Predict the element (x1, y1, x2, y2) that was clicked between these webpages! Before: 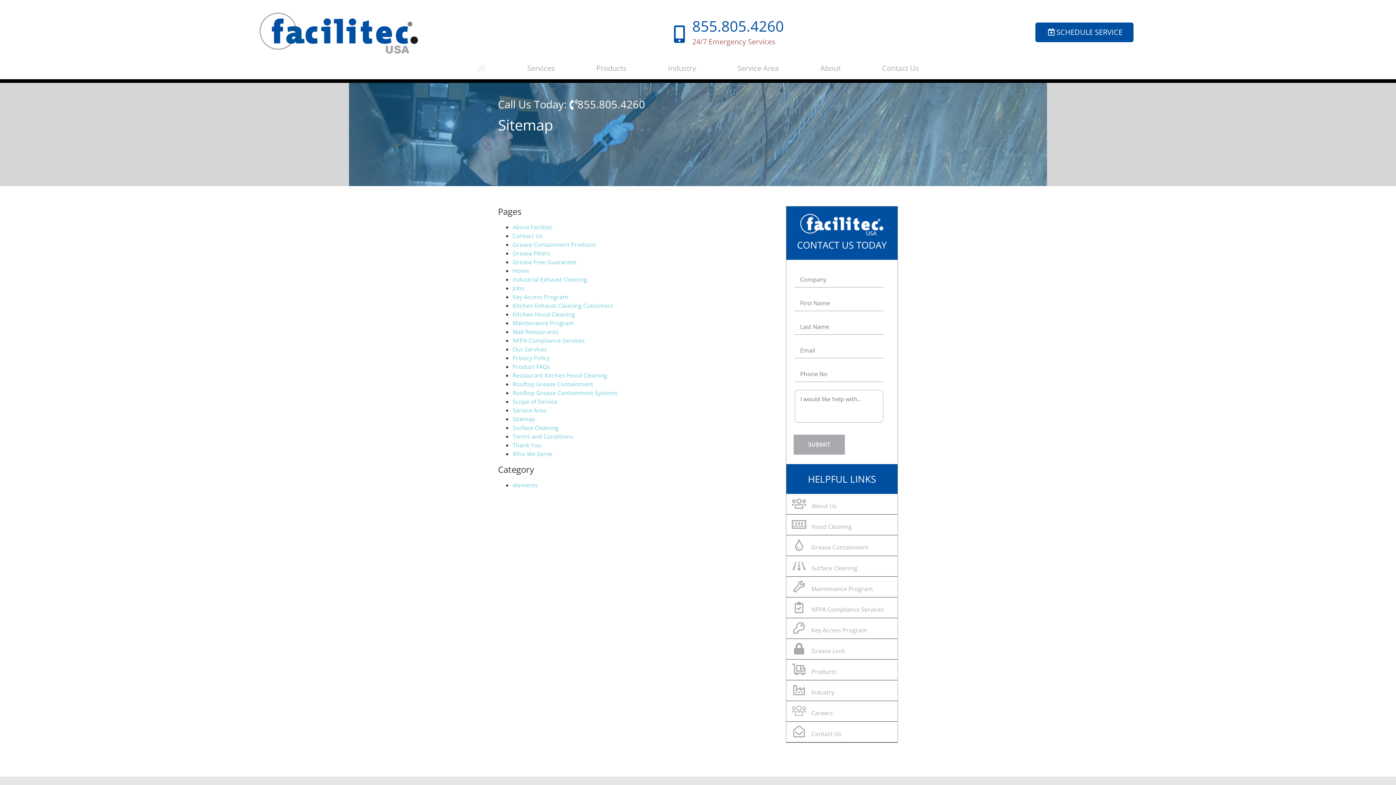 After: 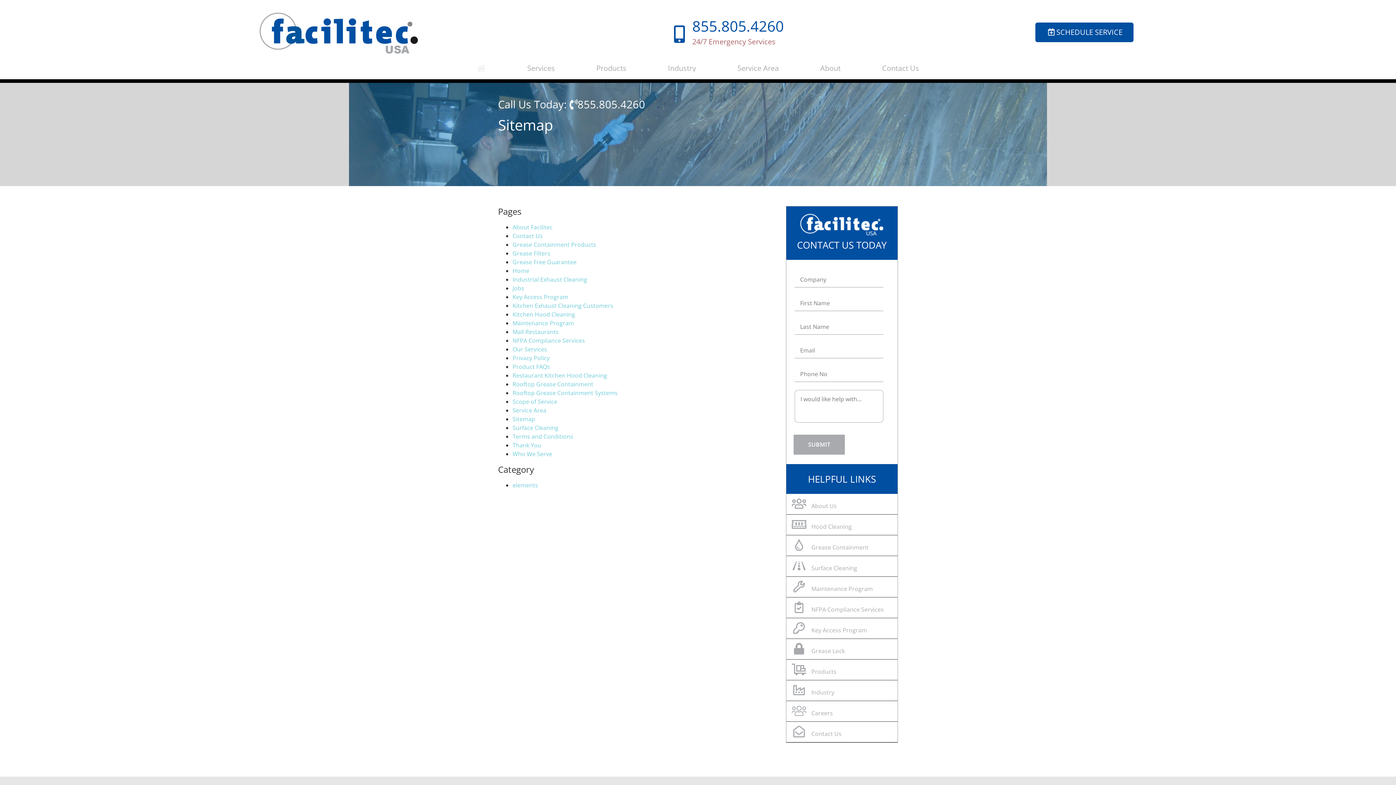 Action: bbox: (692, 16, 784, 36) label: 855.805.4260